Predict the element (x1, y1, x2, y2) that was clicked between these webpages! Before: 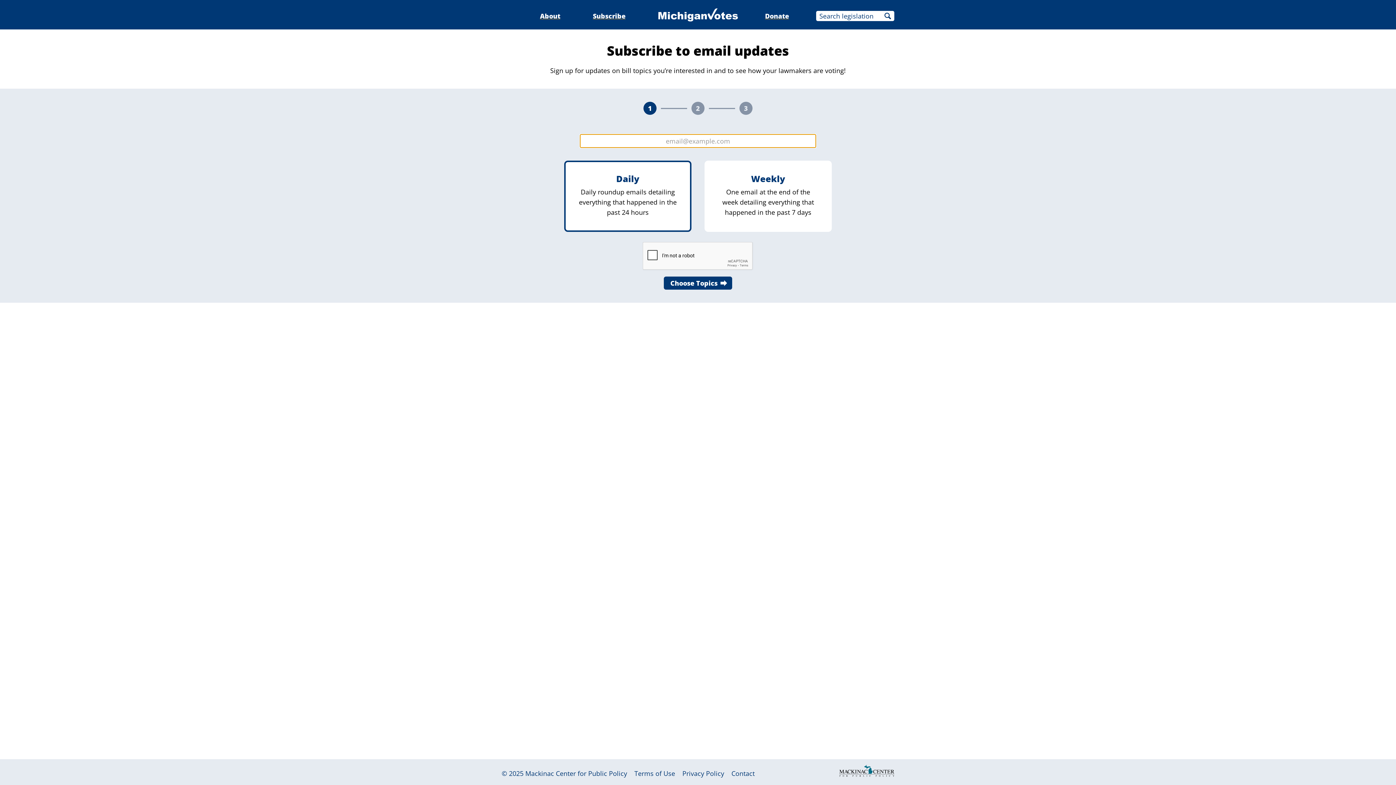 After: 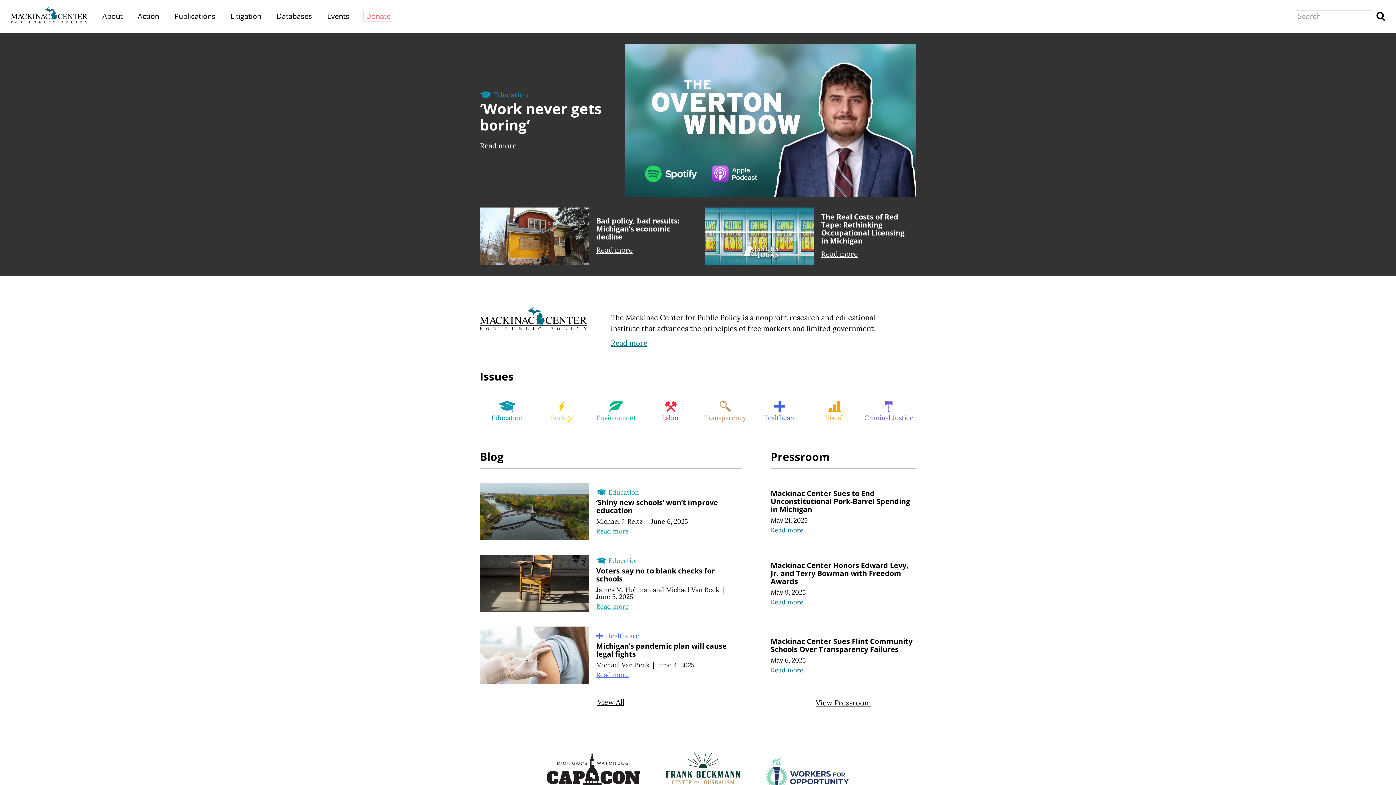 Action: label: Mackinac Center for Public Policy bbox: (525, 769, 627, 778)